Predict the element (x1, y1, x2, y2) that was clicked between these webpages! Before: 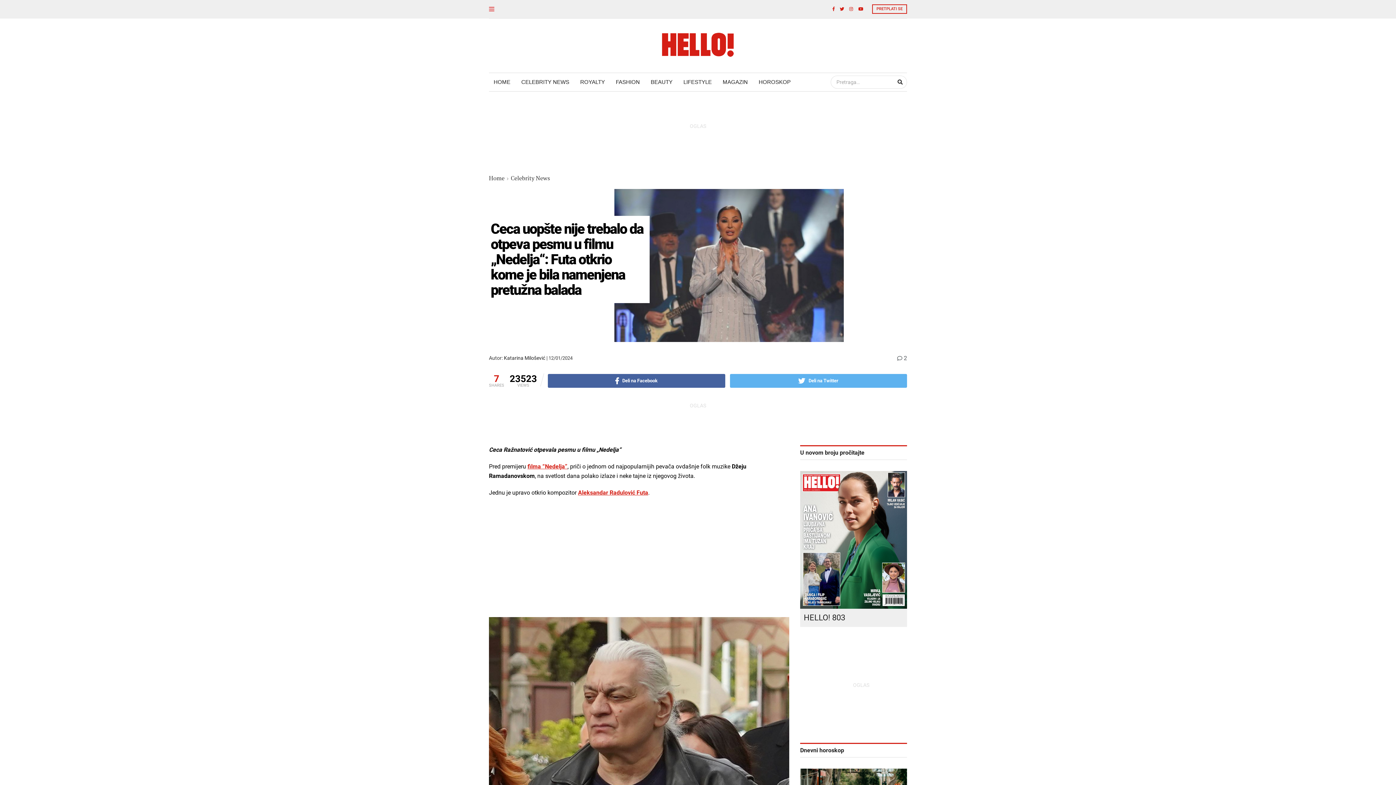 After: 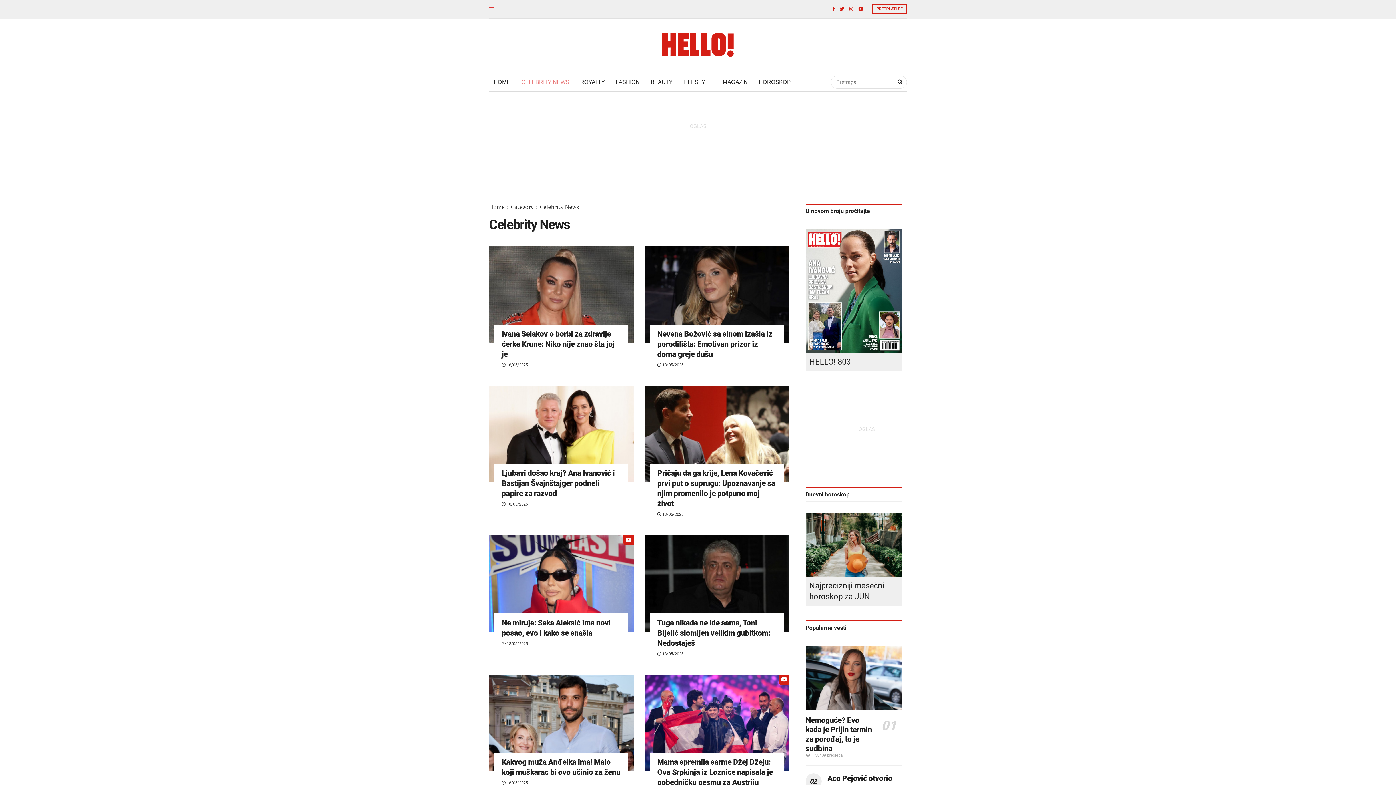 Action: bbox: (516, 78, 574, 85) label: CELEBRITY NEWS